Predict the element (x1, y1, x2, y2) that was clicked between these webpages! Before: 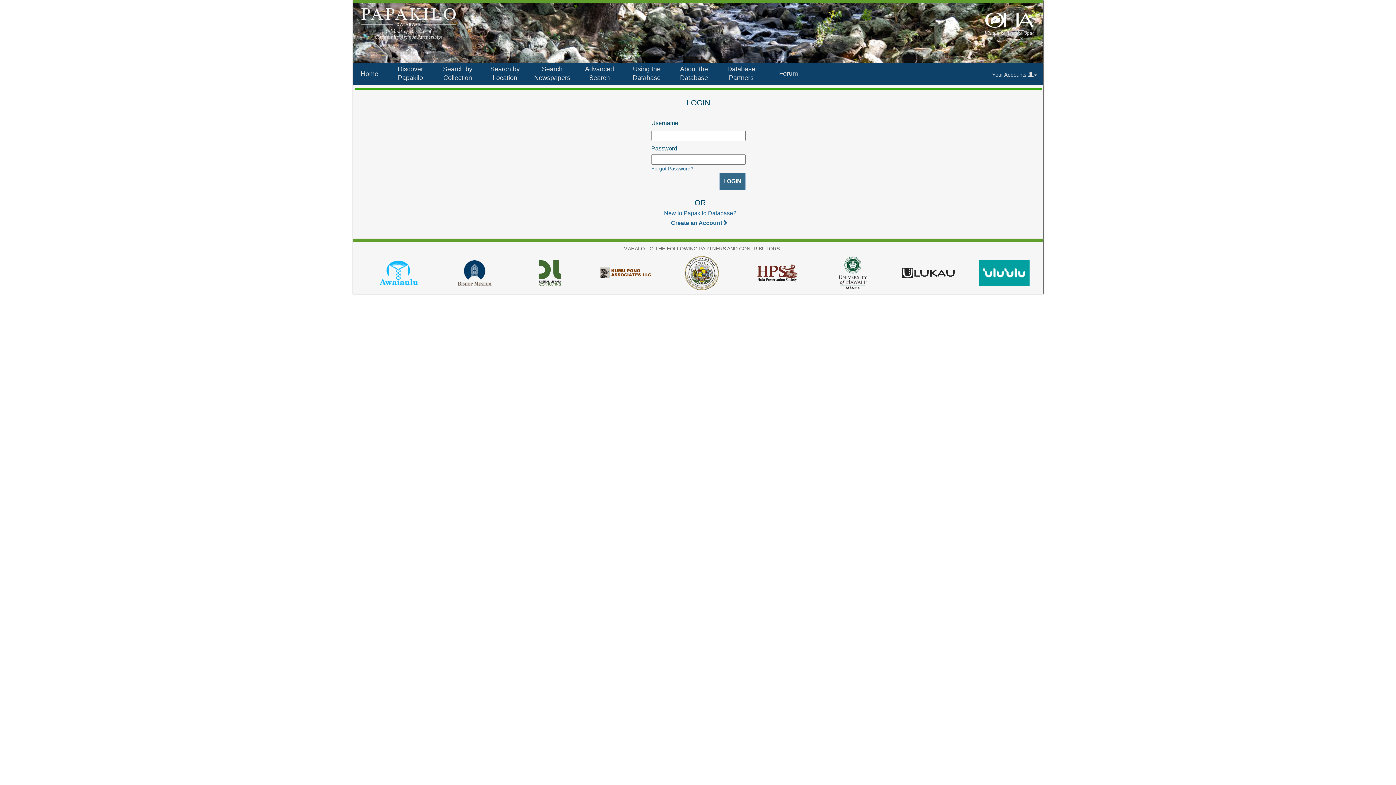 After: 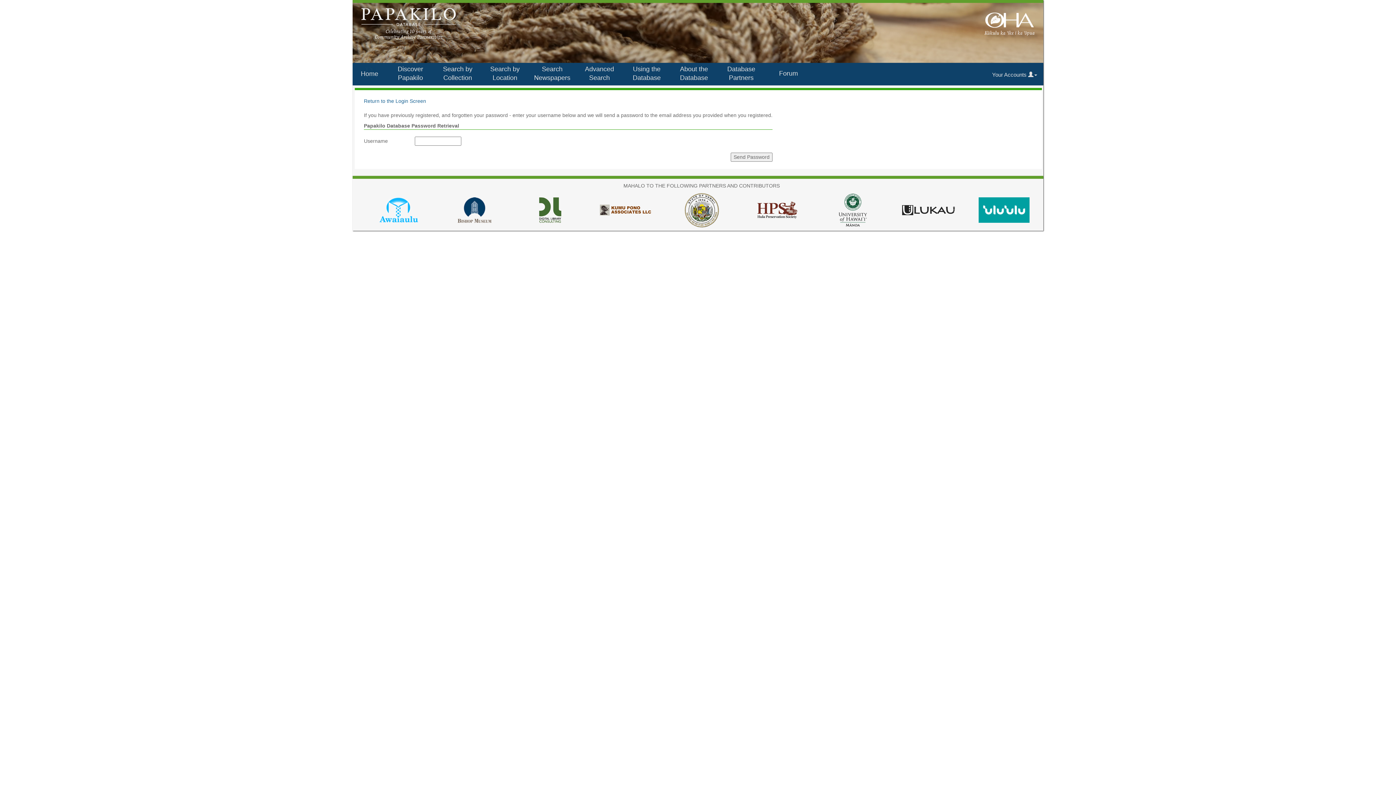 Action: bbox: (651, 165, 693, 171) label: Forgot Password?